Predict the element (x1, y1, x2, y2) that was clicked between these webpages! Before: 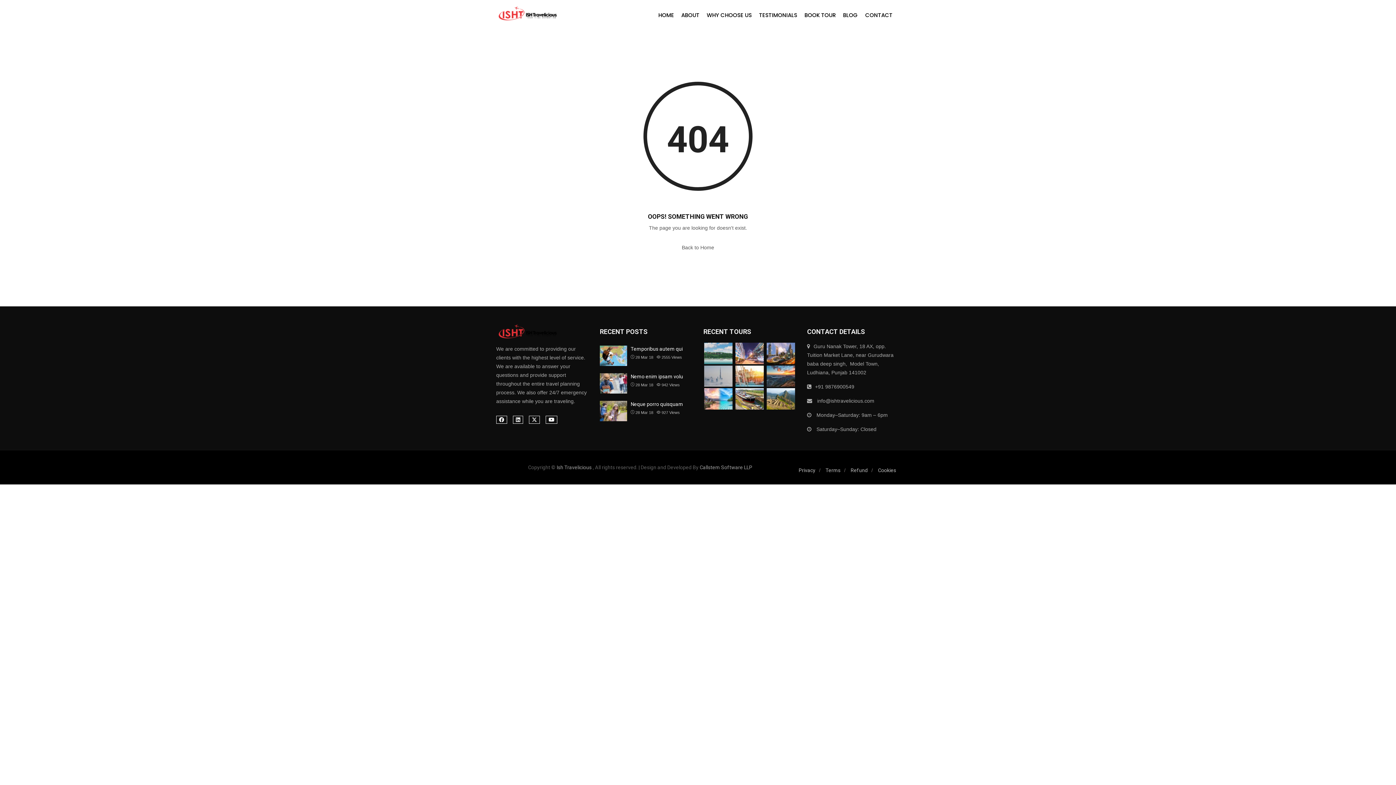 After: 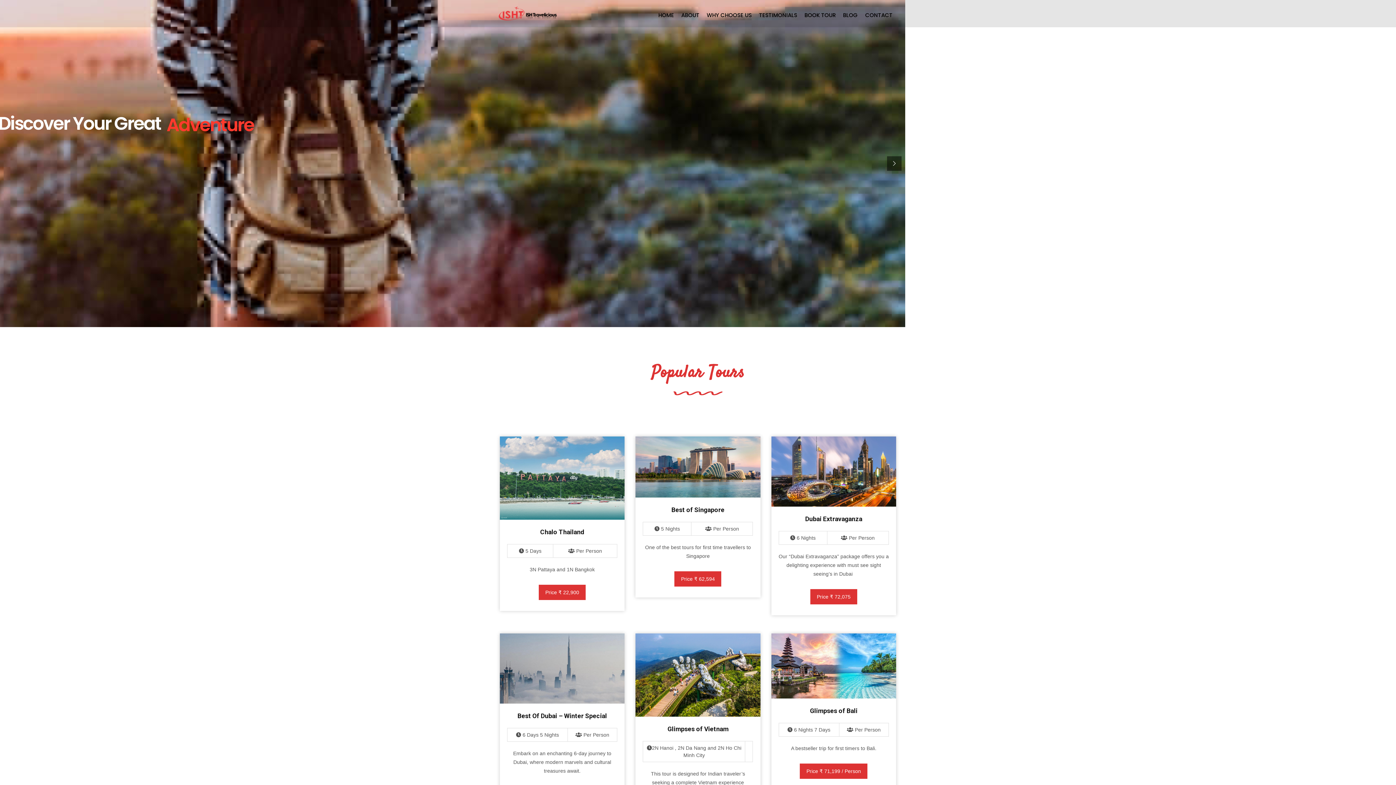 Action: label: Ish Travelicious bbox: (556, 464, 591, 470)